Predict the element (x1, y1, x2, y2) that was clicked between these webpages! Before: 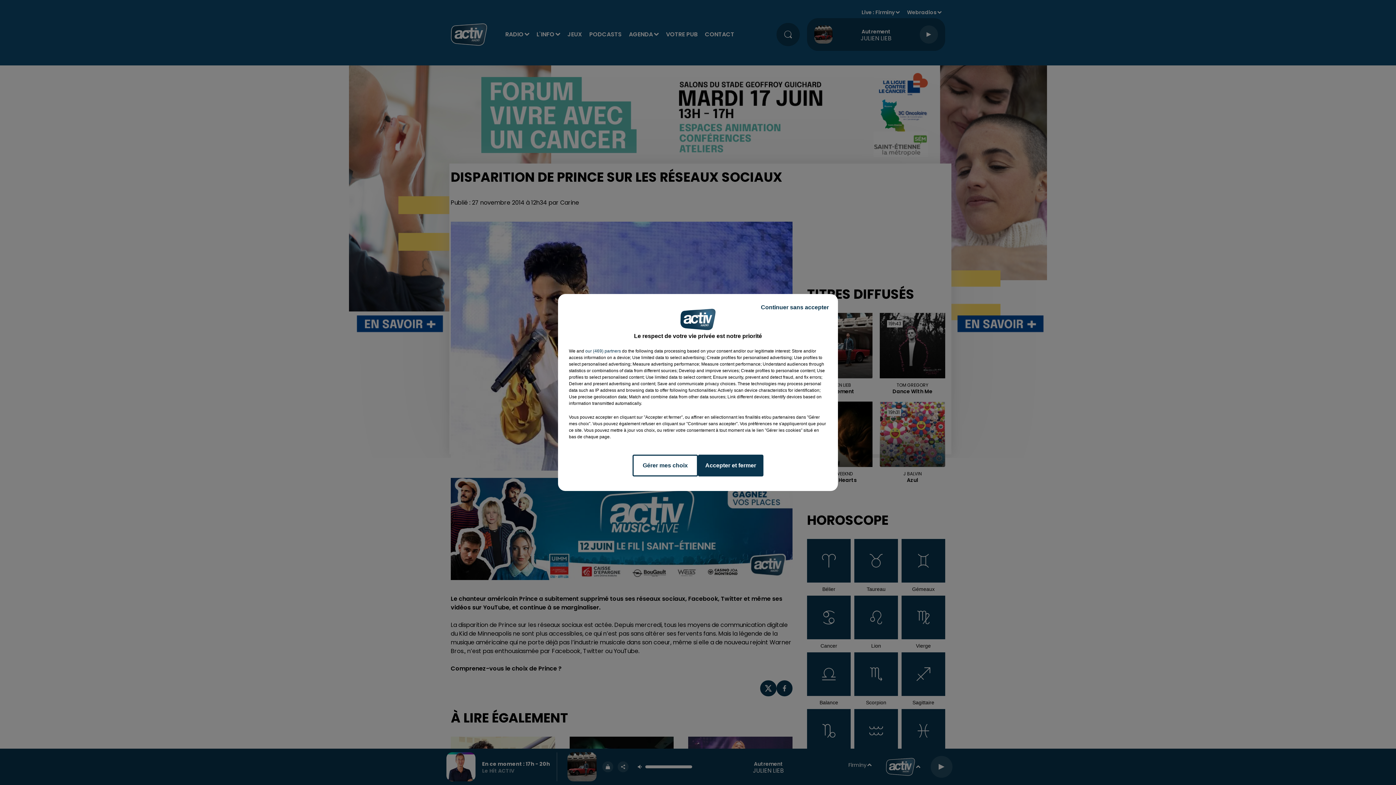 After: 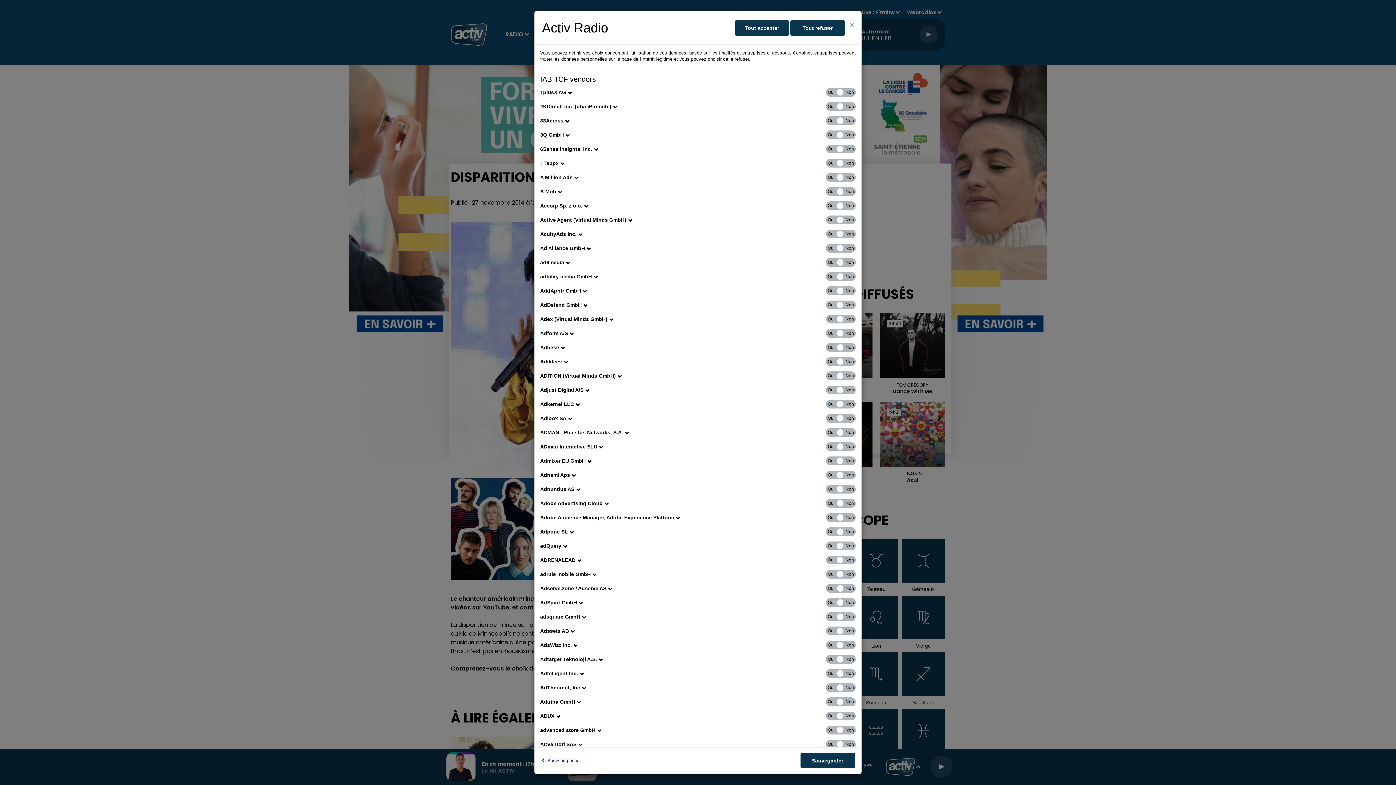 Action: label: show vendors bbox: (585, 348, 621, 354)